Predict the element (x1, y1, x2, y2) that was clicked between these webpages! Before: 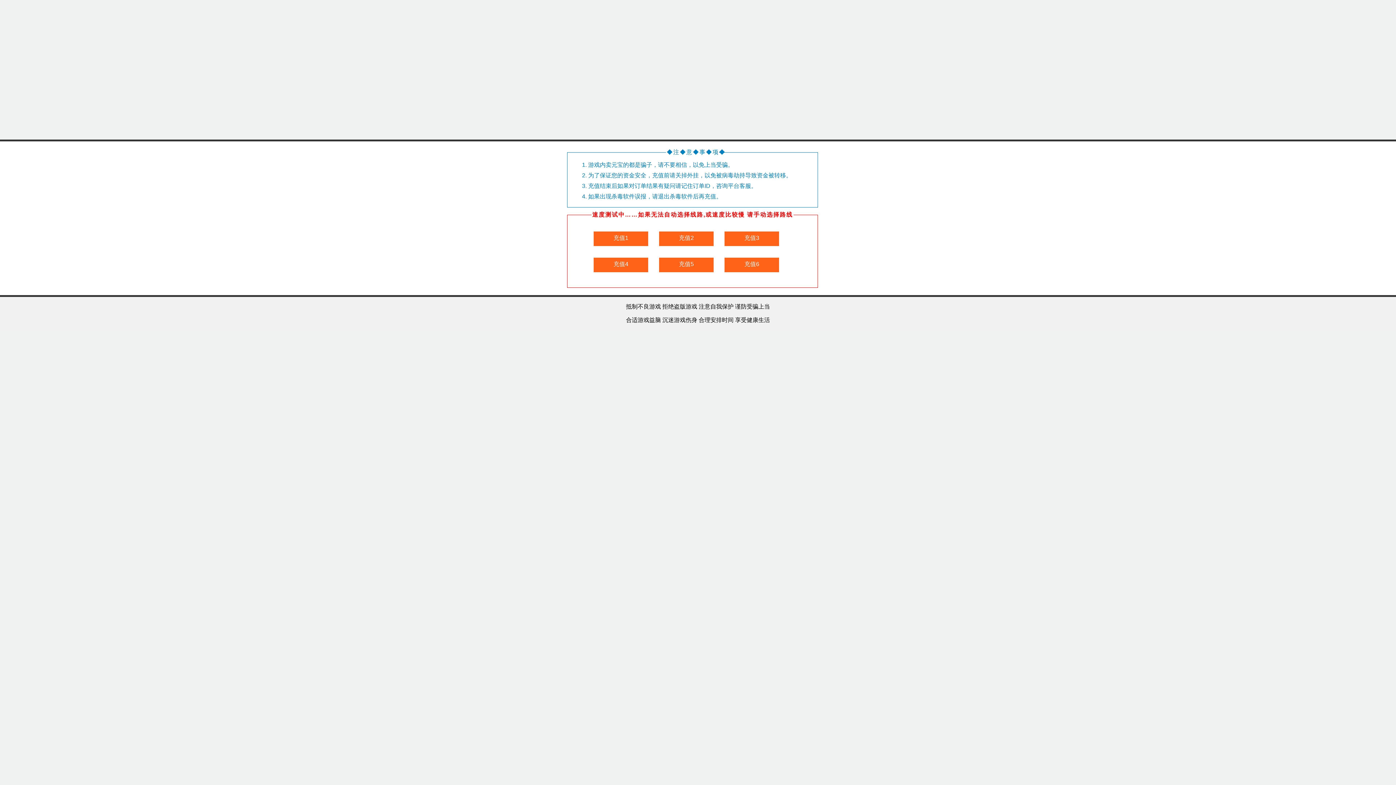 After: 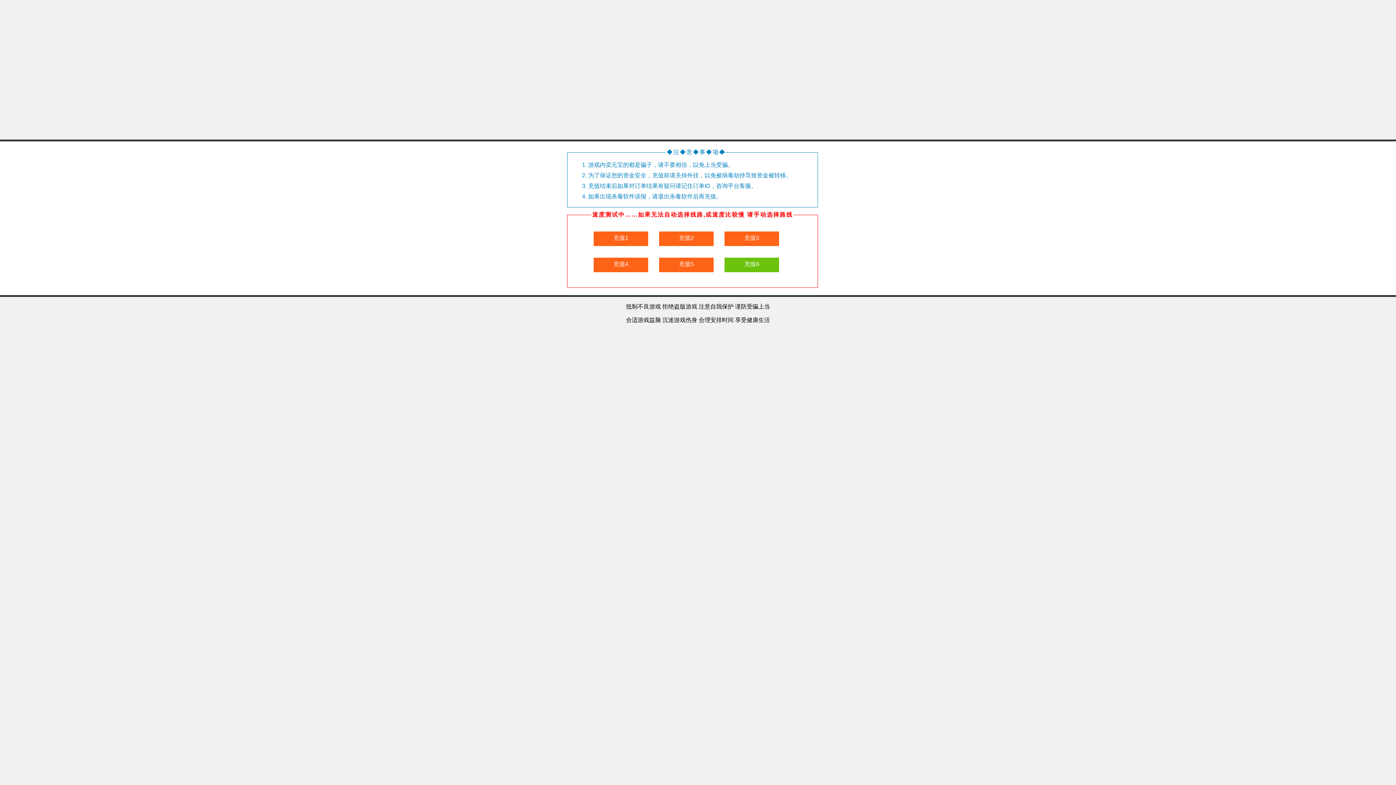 Action: bbox: (724, 257, 779, 272) label: 充值6